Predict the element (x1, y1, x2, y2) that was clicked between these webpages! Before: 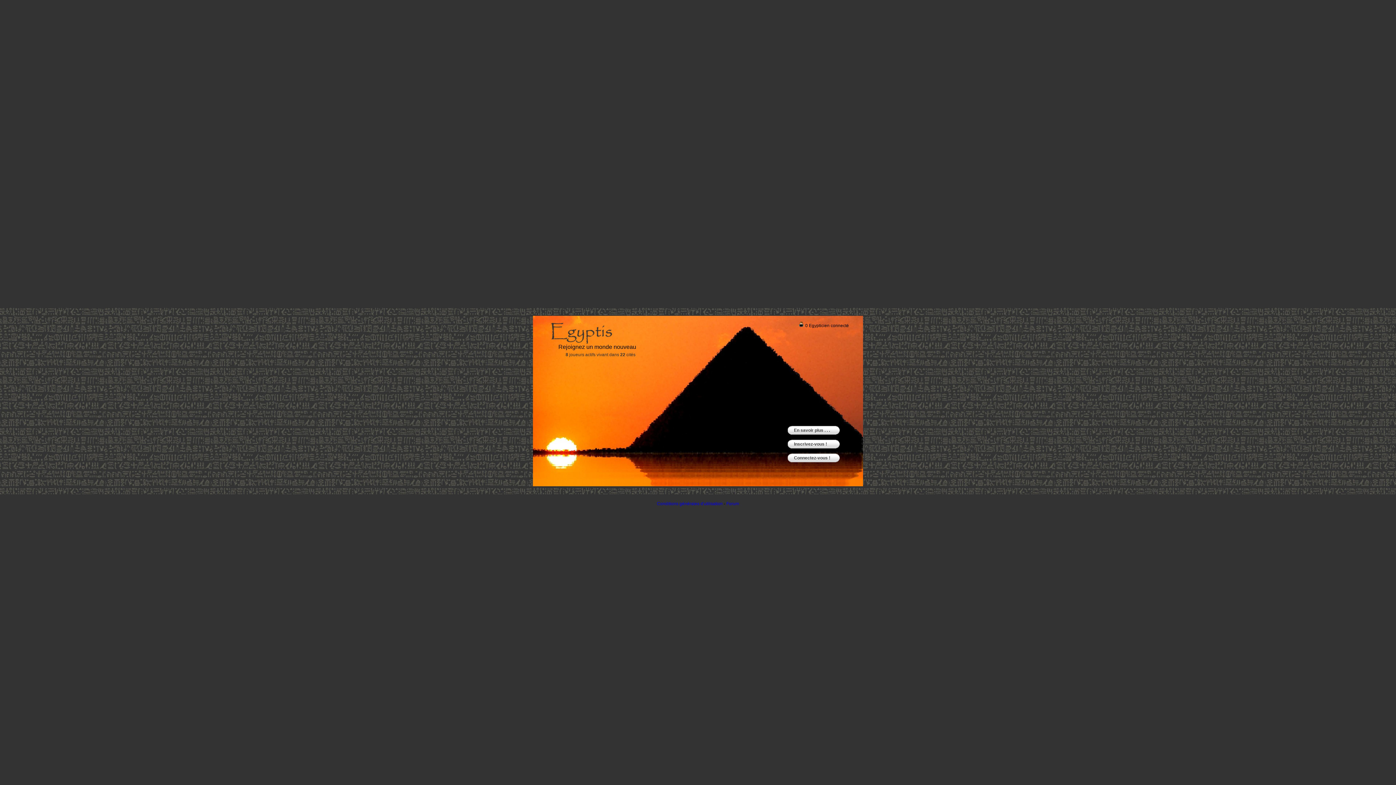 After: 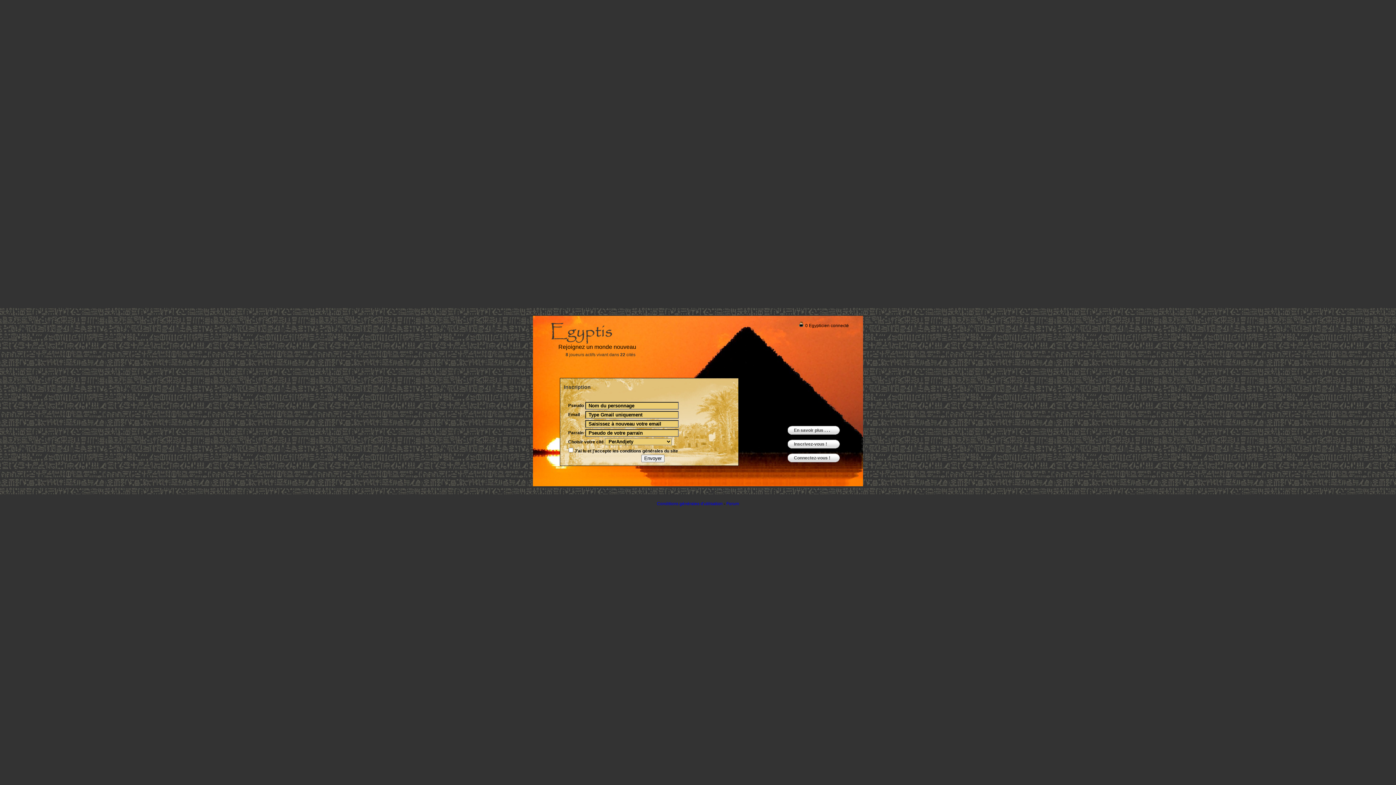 Action: bbox: (787, 440, 840, 448) label: Inscrivez-vous !